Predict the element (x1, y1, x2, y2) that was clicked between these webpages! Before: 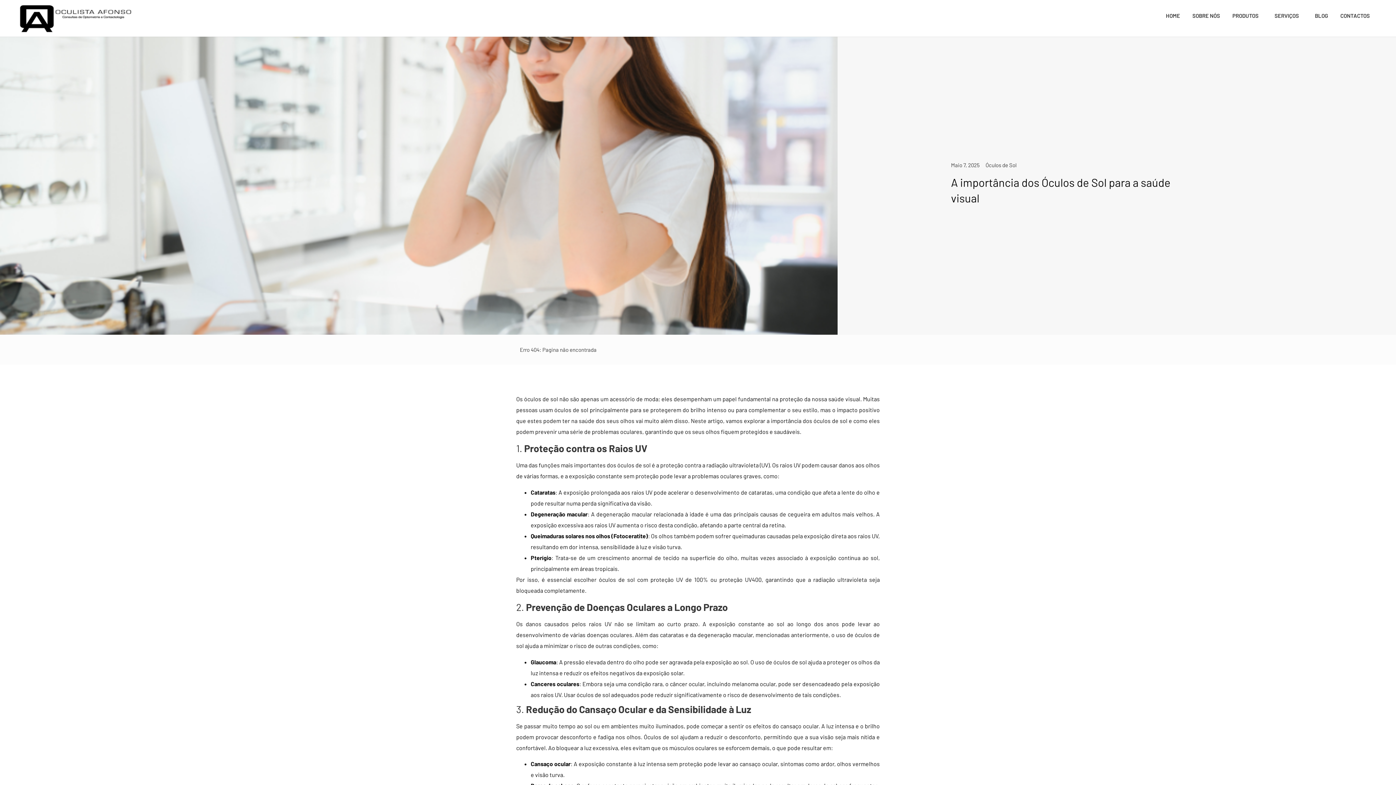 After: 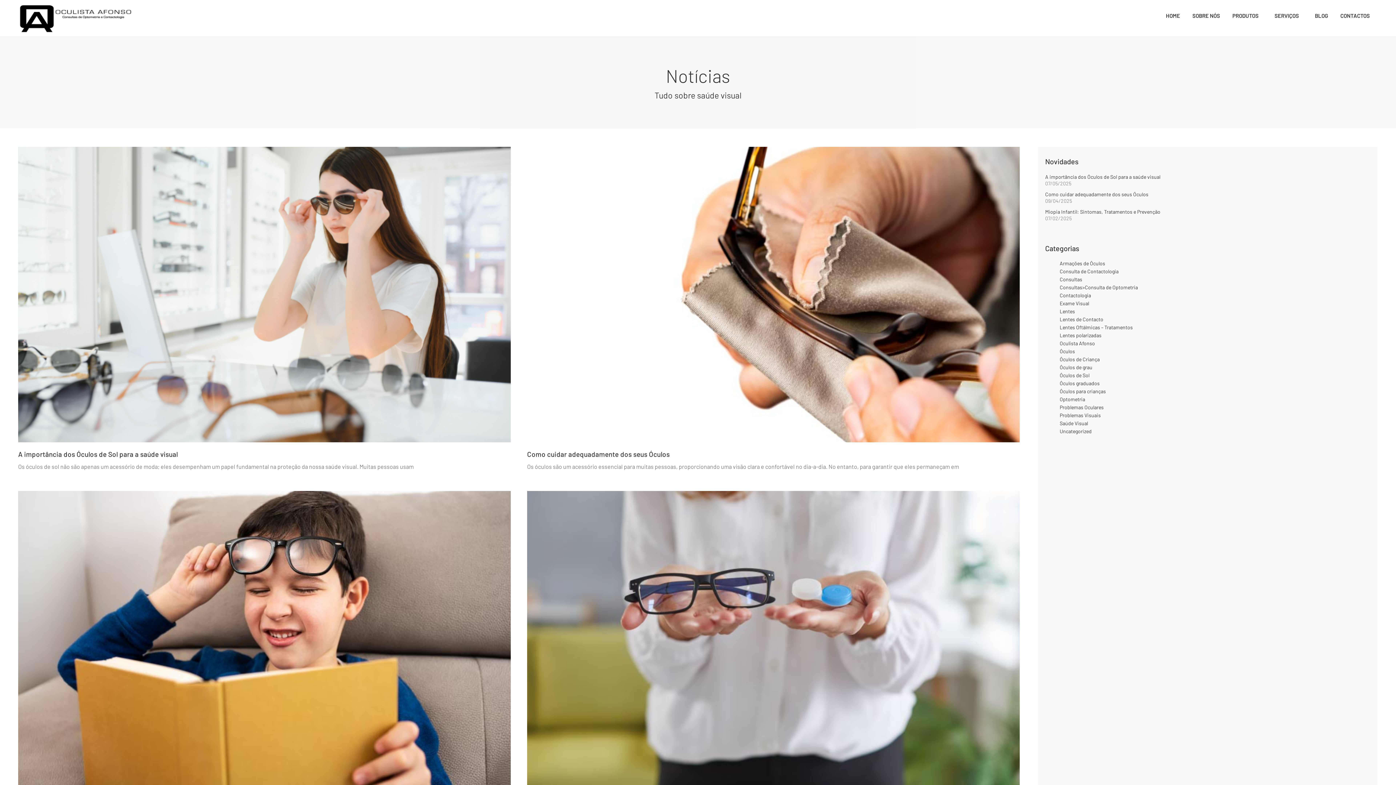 Action: label: BLOG bbox: (1310, 7, 1332, 24)